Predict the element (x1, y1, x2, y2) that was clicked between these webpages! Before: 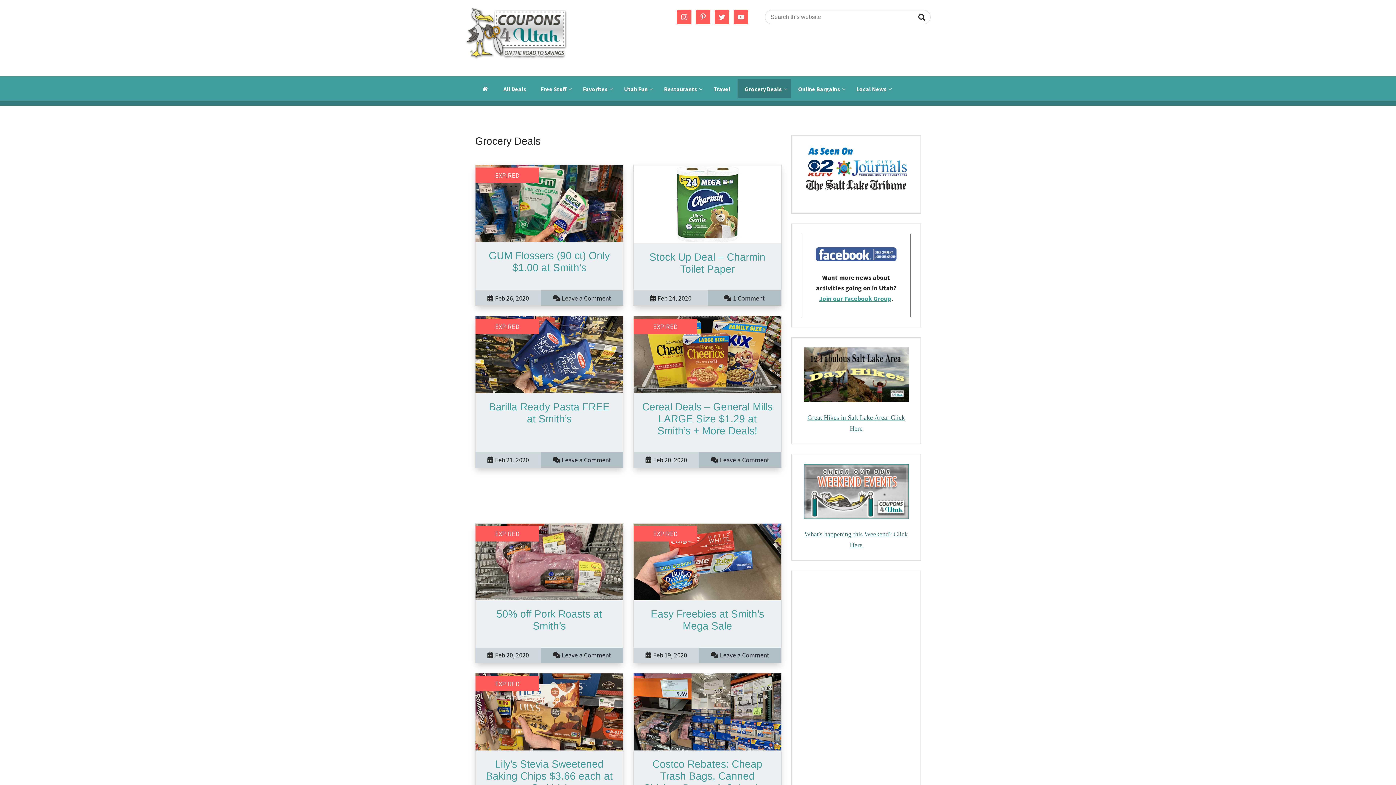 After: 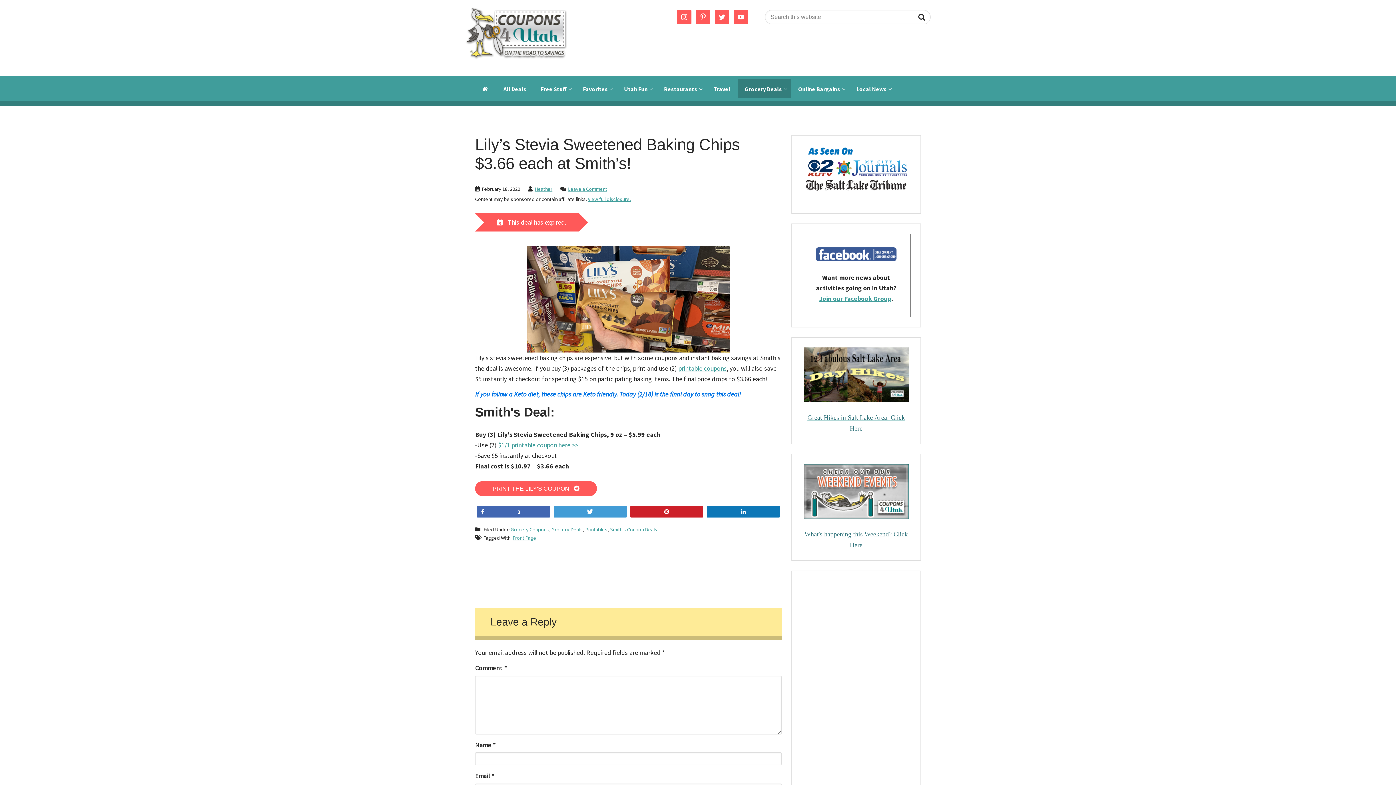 Action: label: EXPIRED bbox: (475, 674, 623, 683)